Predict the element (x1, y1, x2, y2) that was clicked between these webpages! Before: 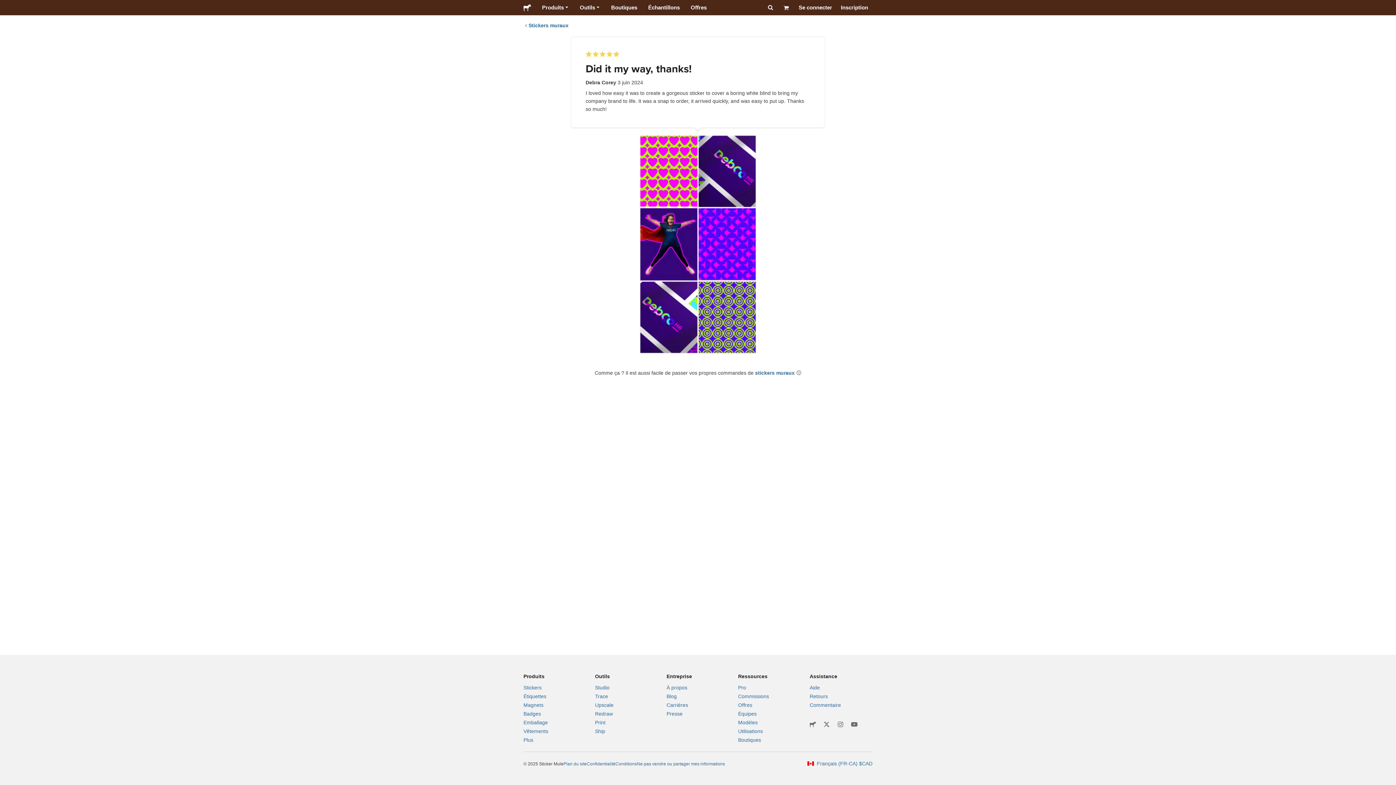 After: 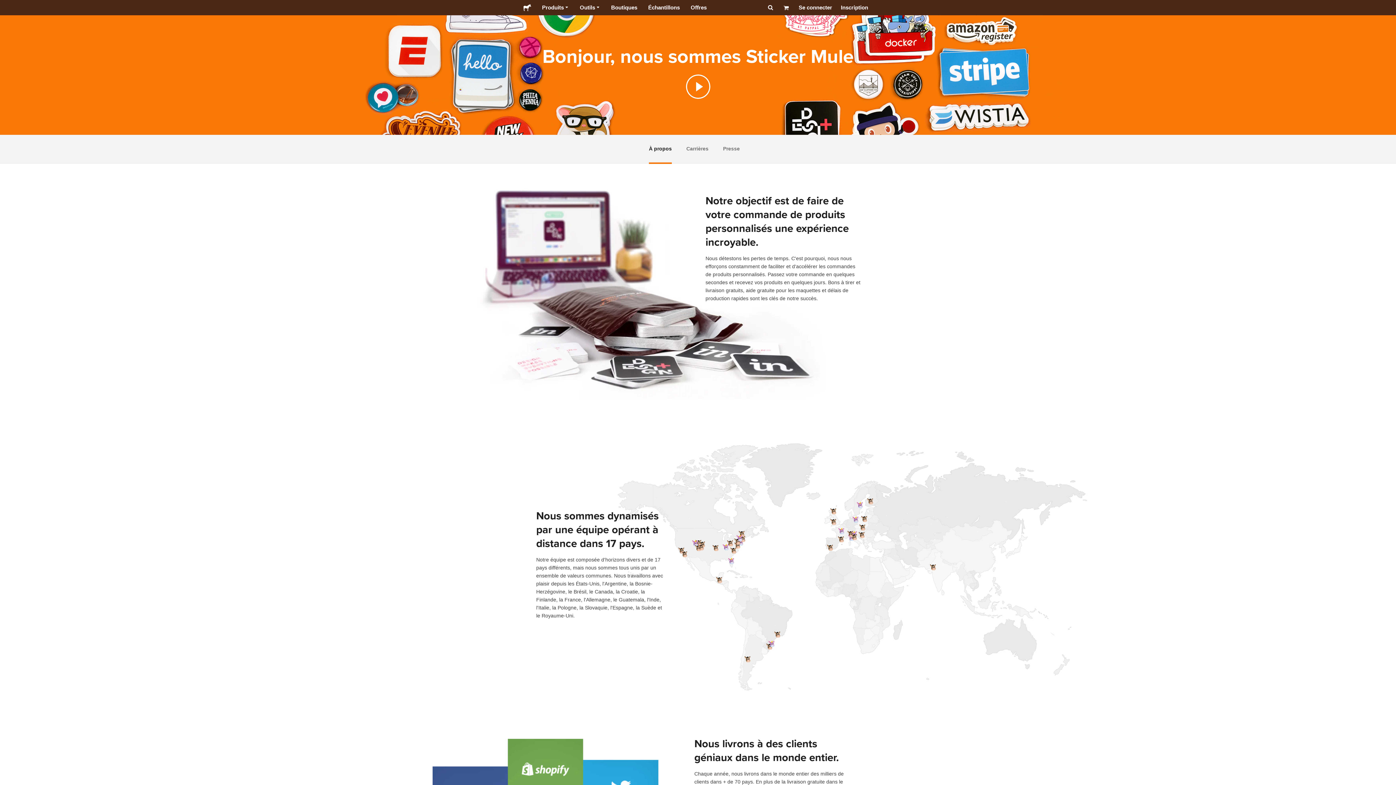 Action: bbox: (666, 673, 692, 679) label: Entreprise